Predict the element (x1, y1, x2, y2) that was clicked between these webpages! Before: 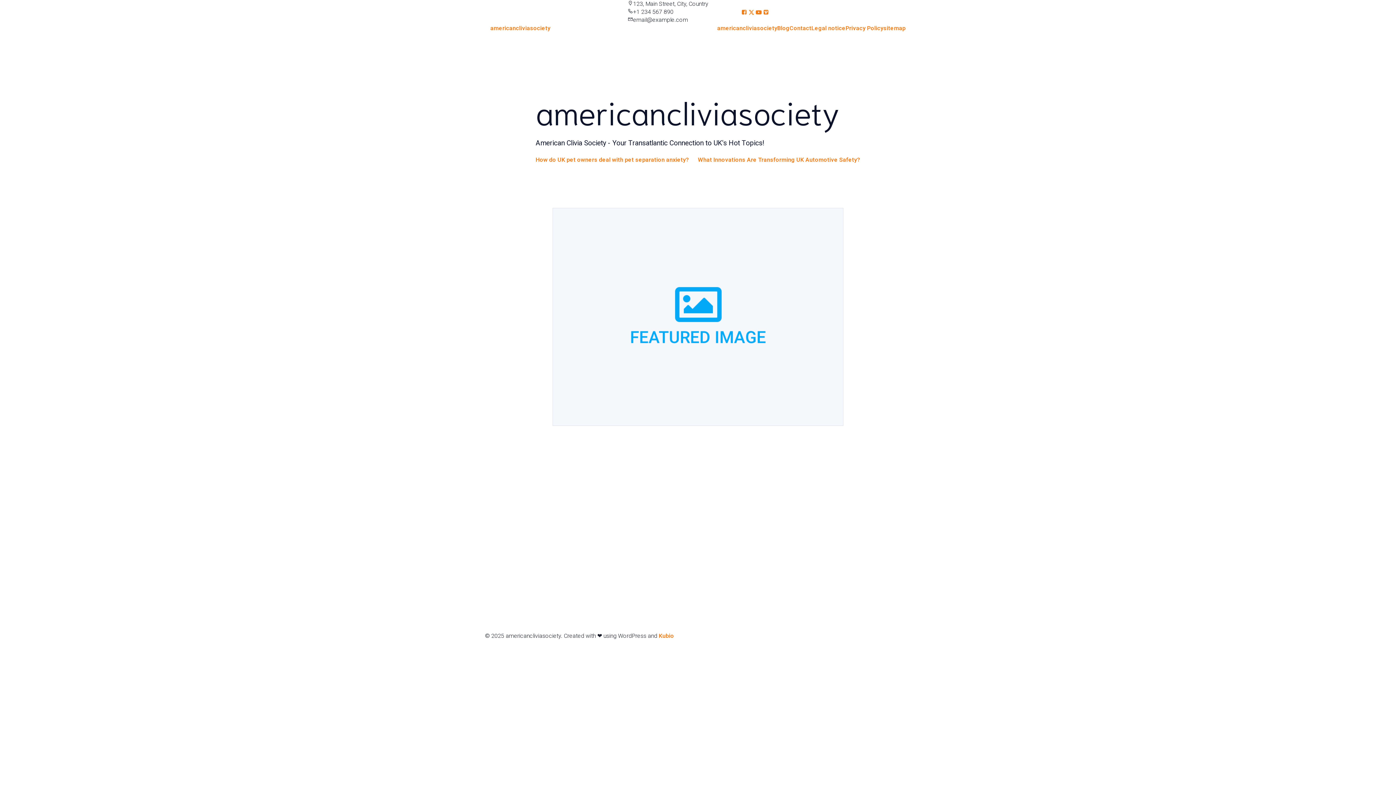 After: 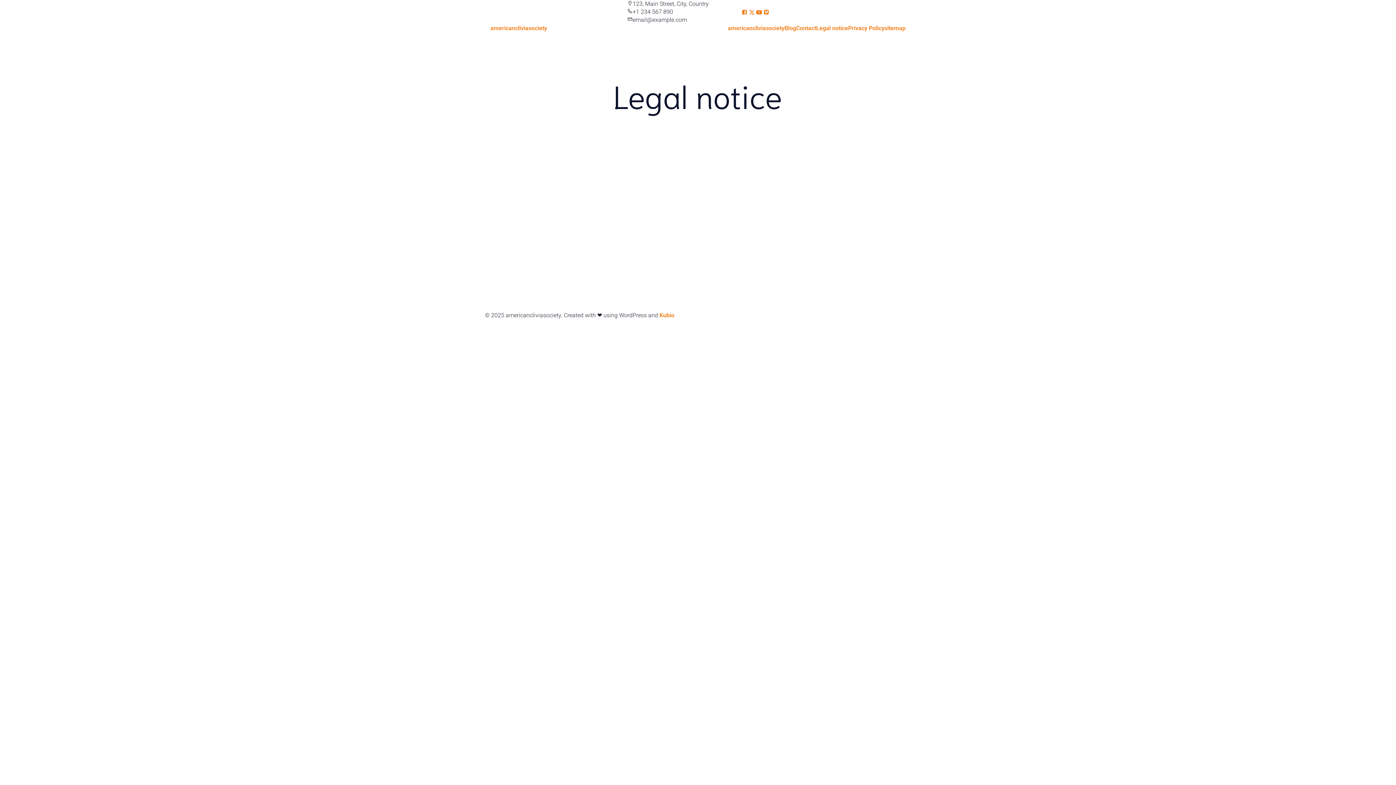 Action: label: Legal notice bbox: (811, 24, 845, 32)